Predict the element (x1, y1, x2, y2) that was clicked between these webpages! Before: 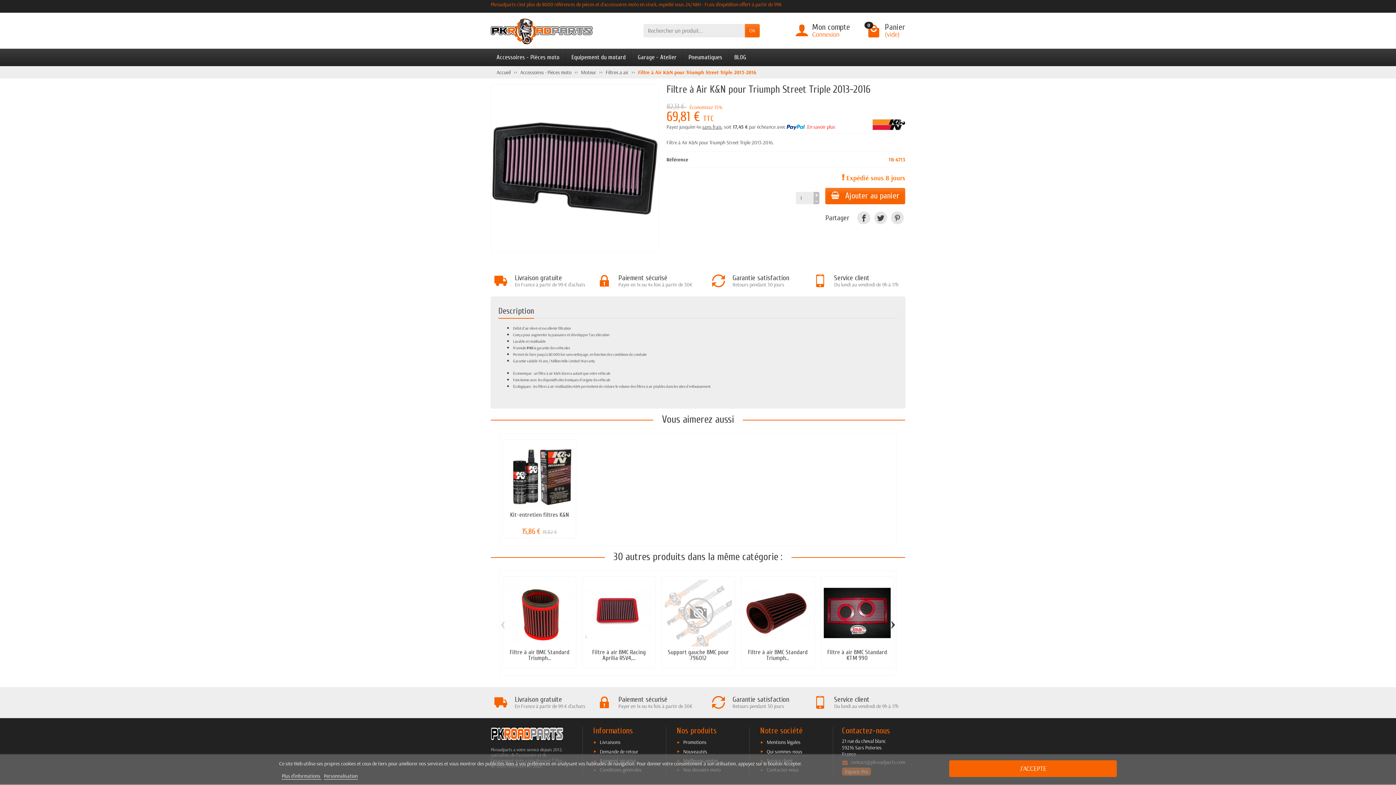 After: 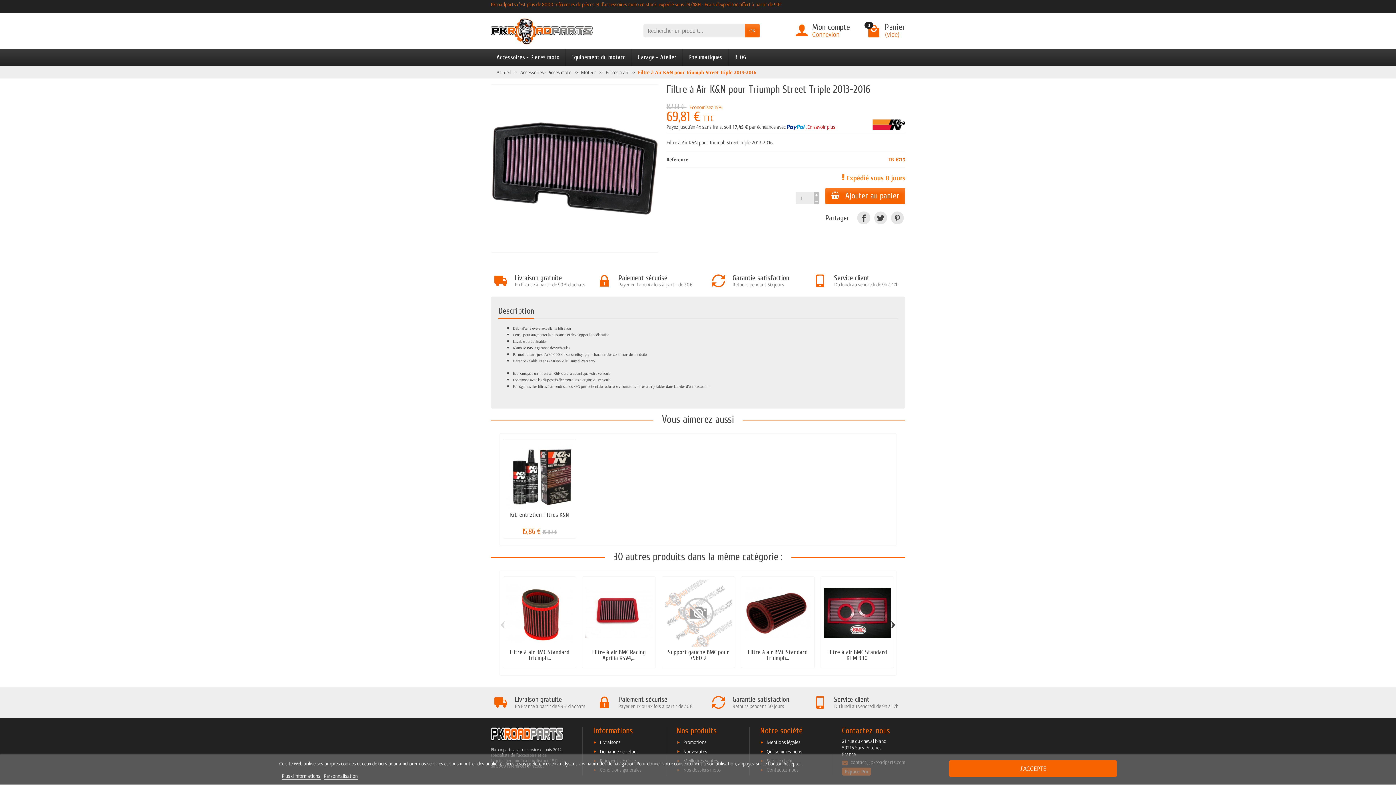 Action: label: Pinterest bbox: (891, 211, 903, 224)